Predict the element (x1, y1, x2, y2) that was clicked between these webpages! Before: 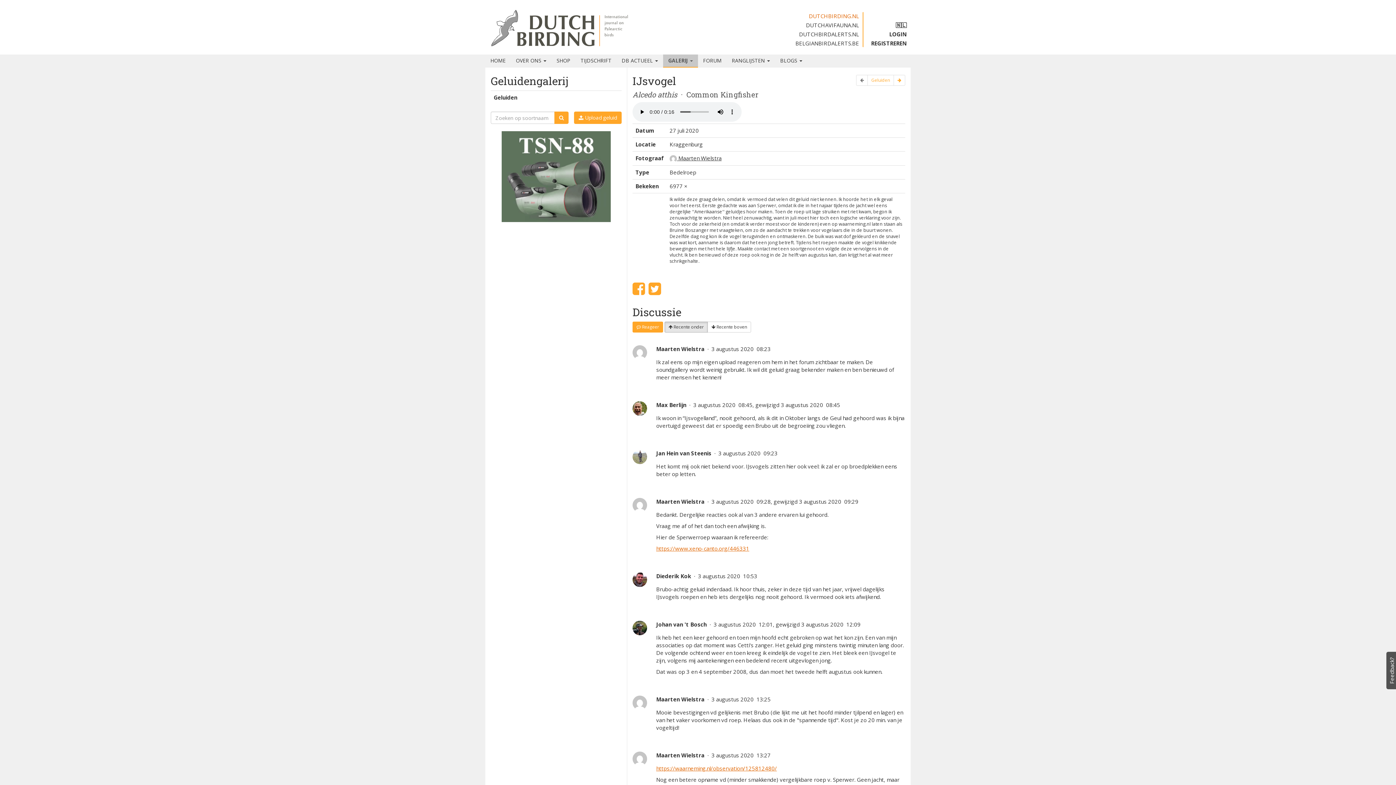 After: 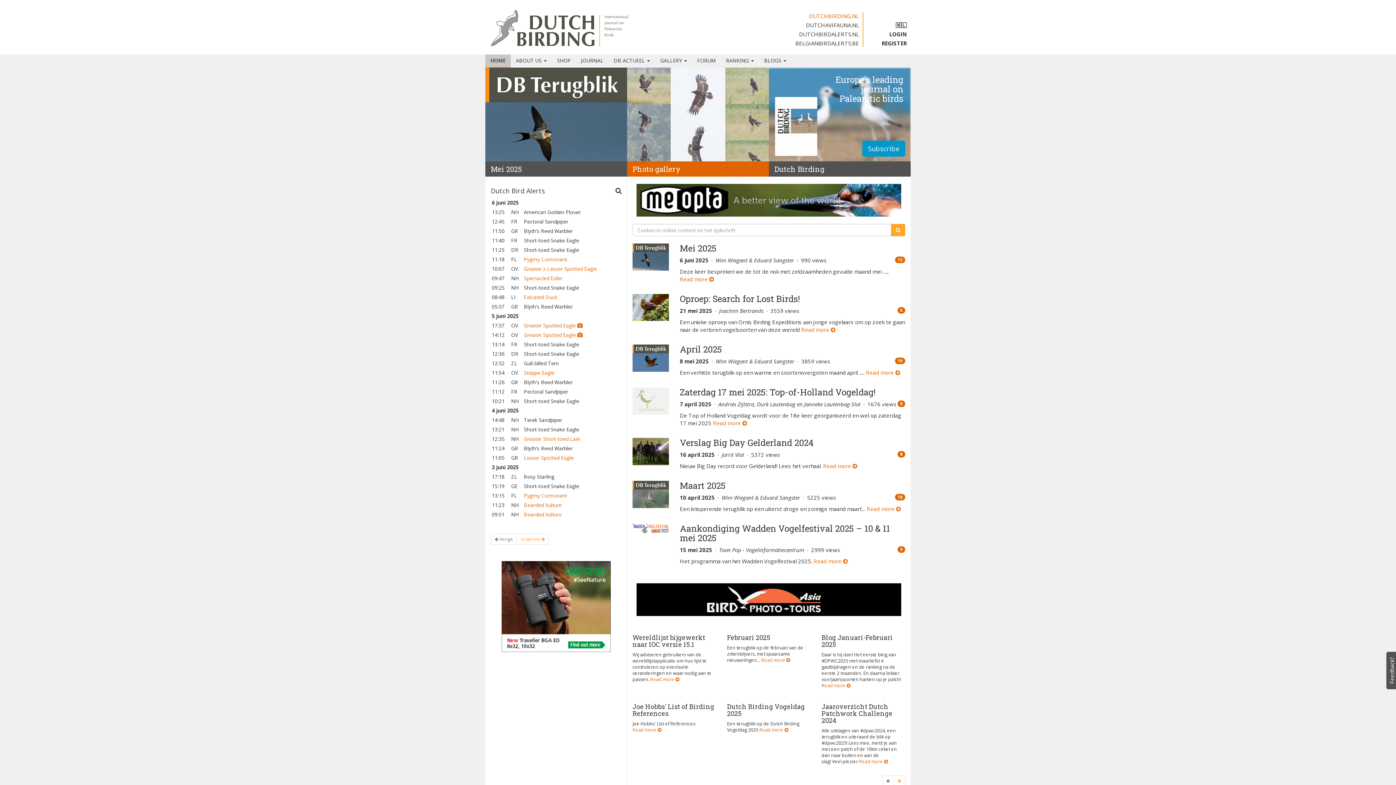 Action: bbox: (485, 0, 634, 54)